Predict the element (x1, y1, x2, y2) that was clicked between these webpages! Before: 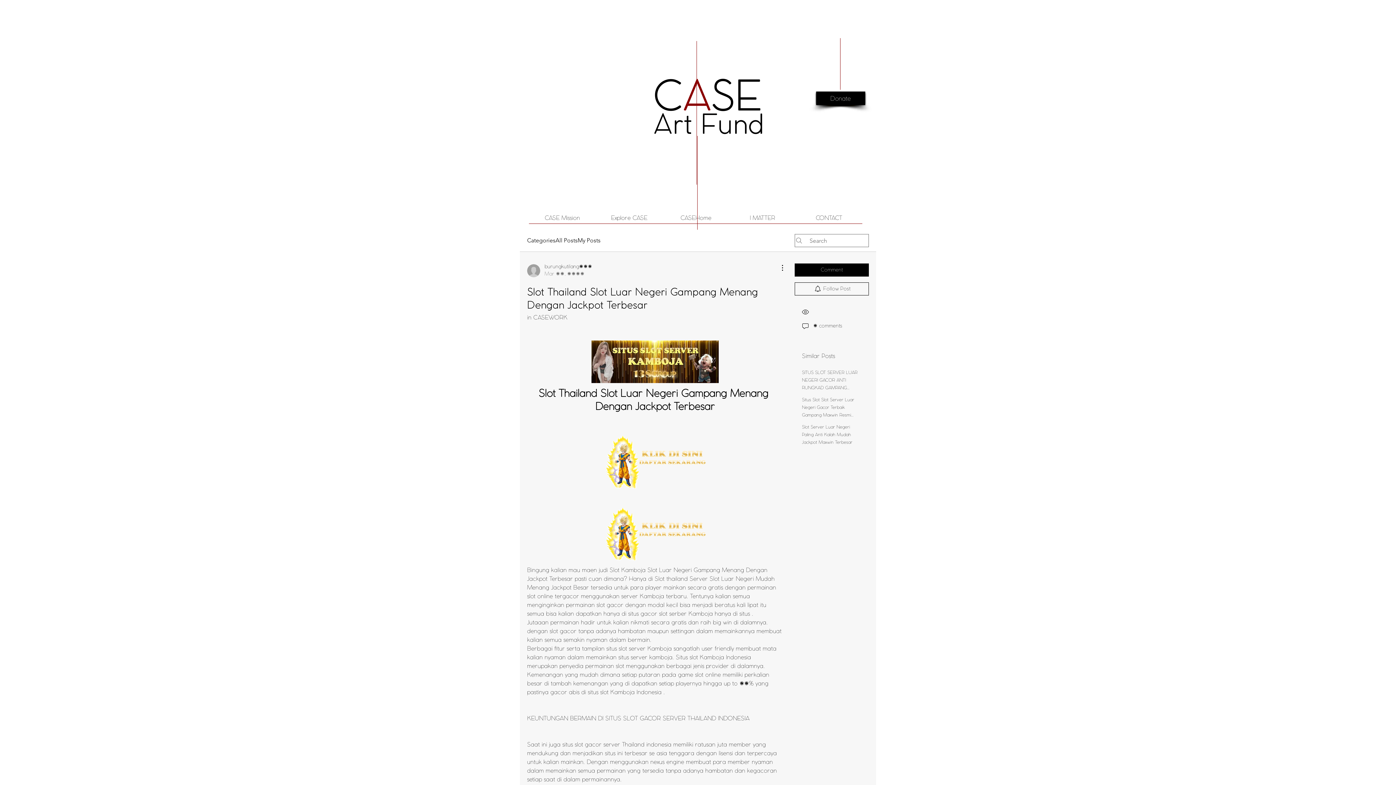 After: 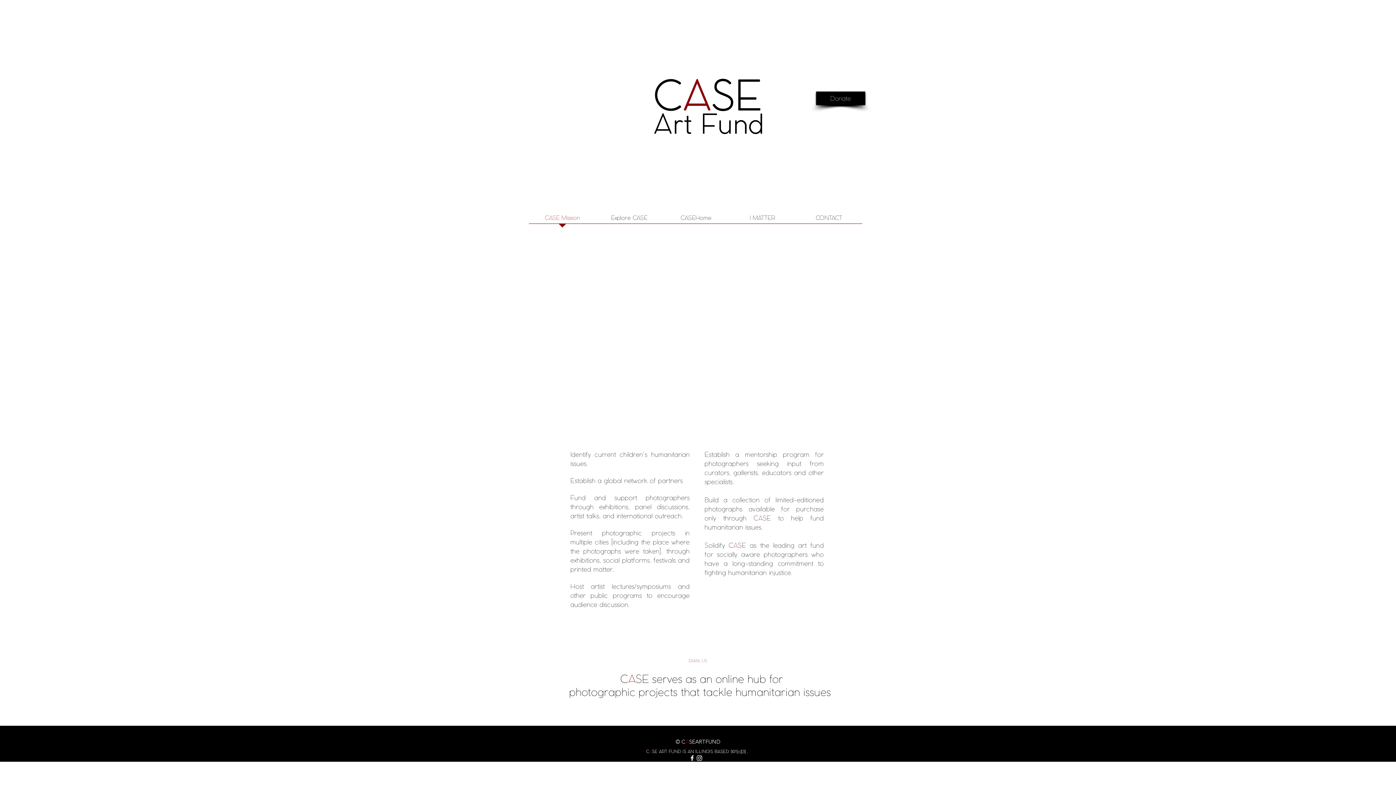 Action: label: CASE Mission bbox: (529, 212, 596, 228)